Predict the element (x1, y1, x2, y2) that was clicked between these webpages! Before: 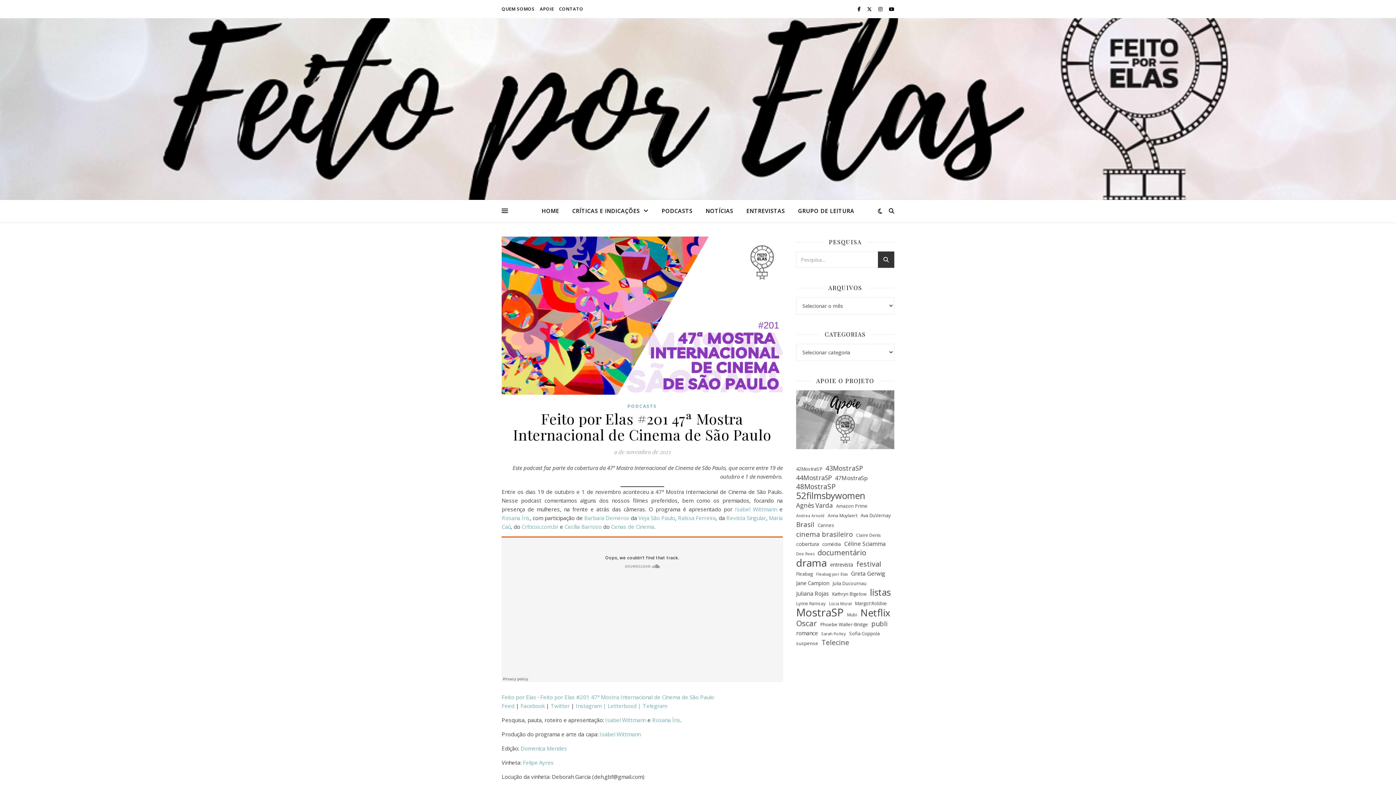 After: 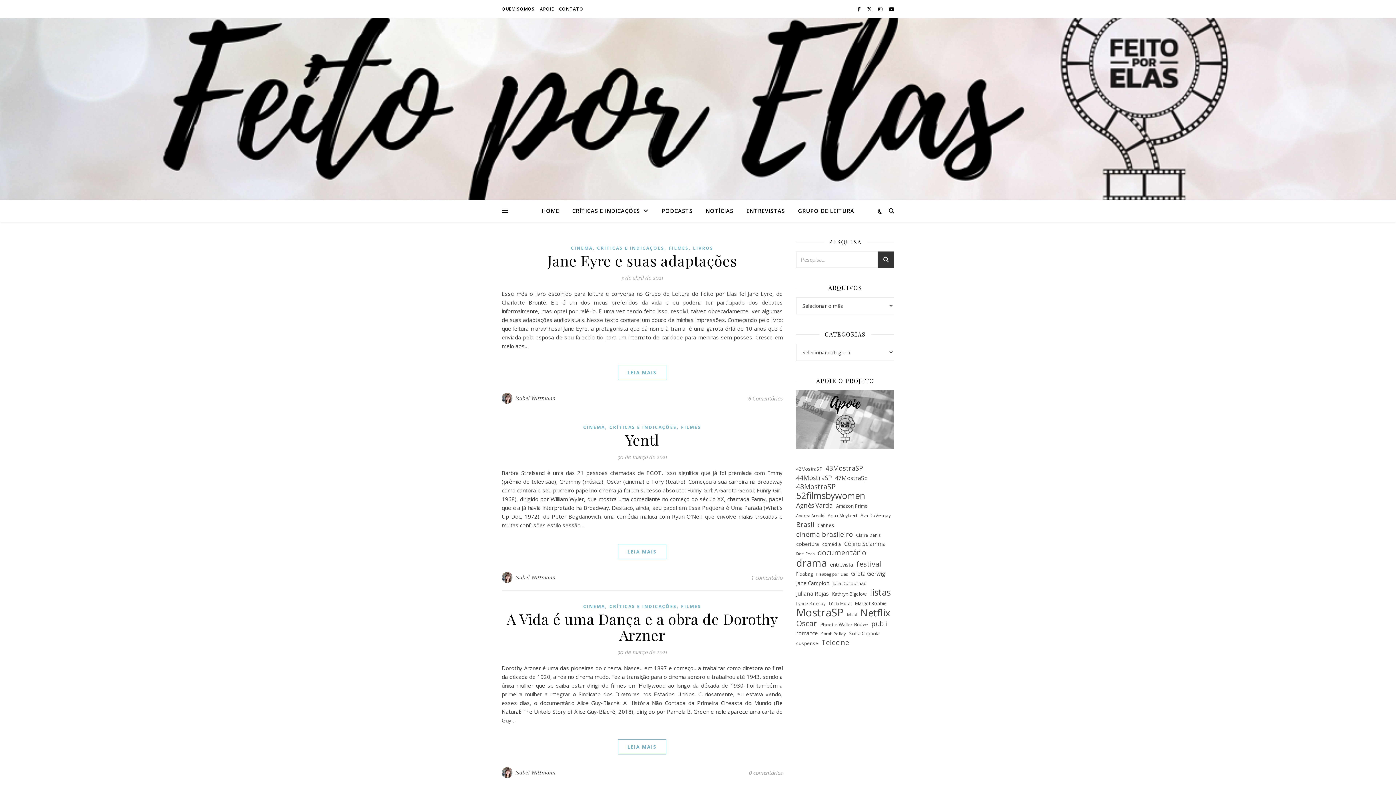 Action: bbox: (796, 558, 826, 567) label: drama (102 itens)